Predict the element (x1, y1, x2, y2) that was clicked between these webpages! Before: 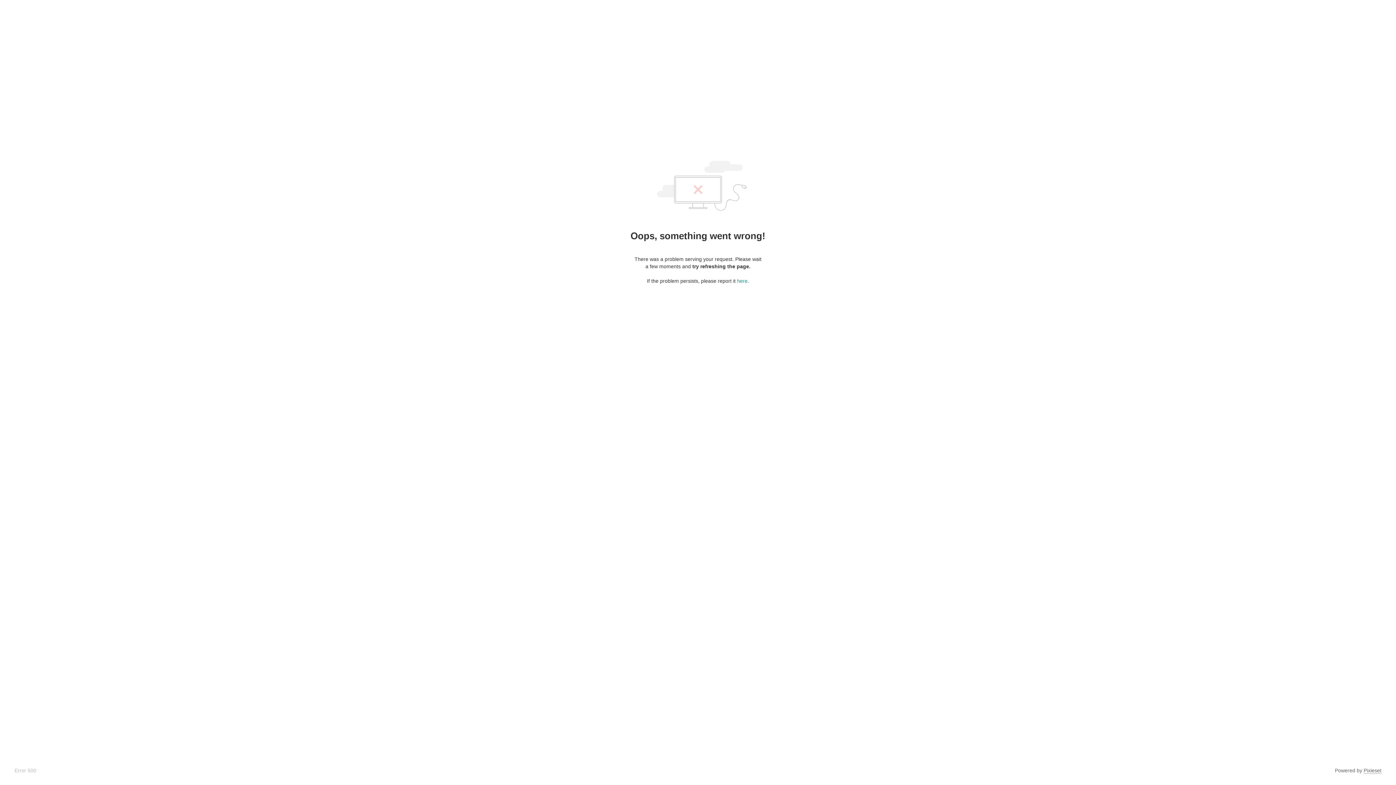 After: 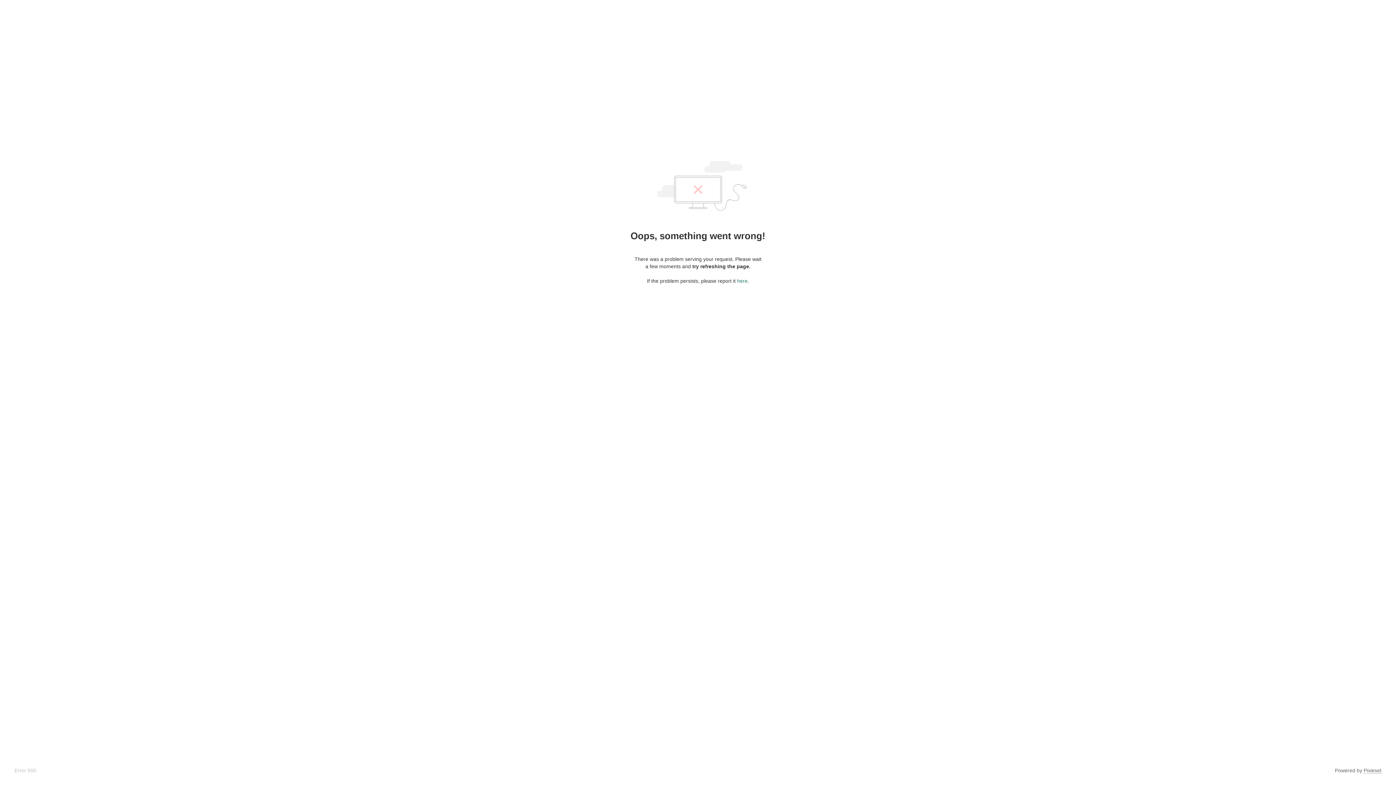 Action: label: here bbox: (737, 278, 747, 284)